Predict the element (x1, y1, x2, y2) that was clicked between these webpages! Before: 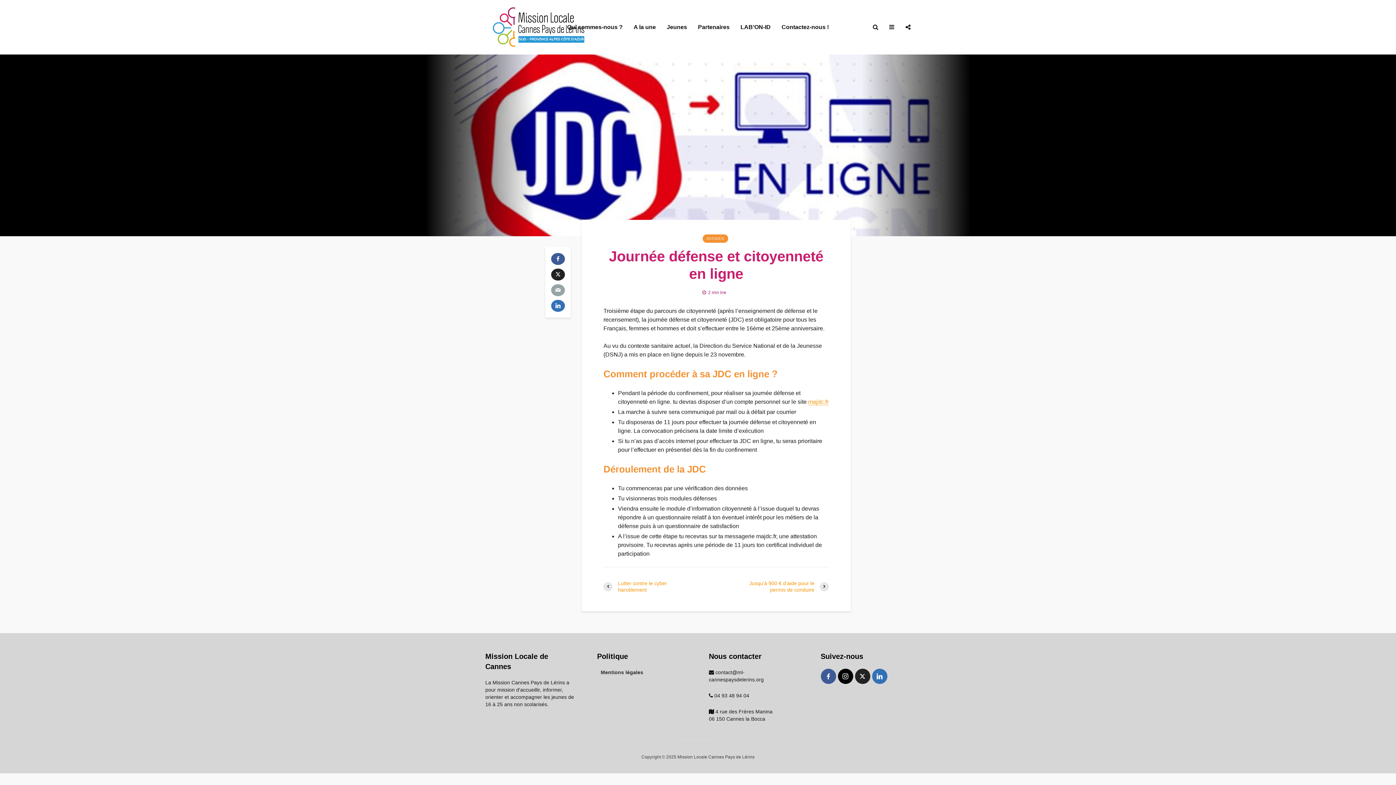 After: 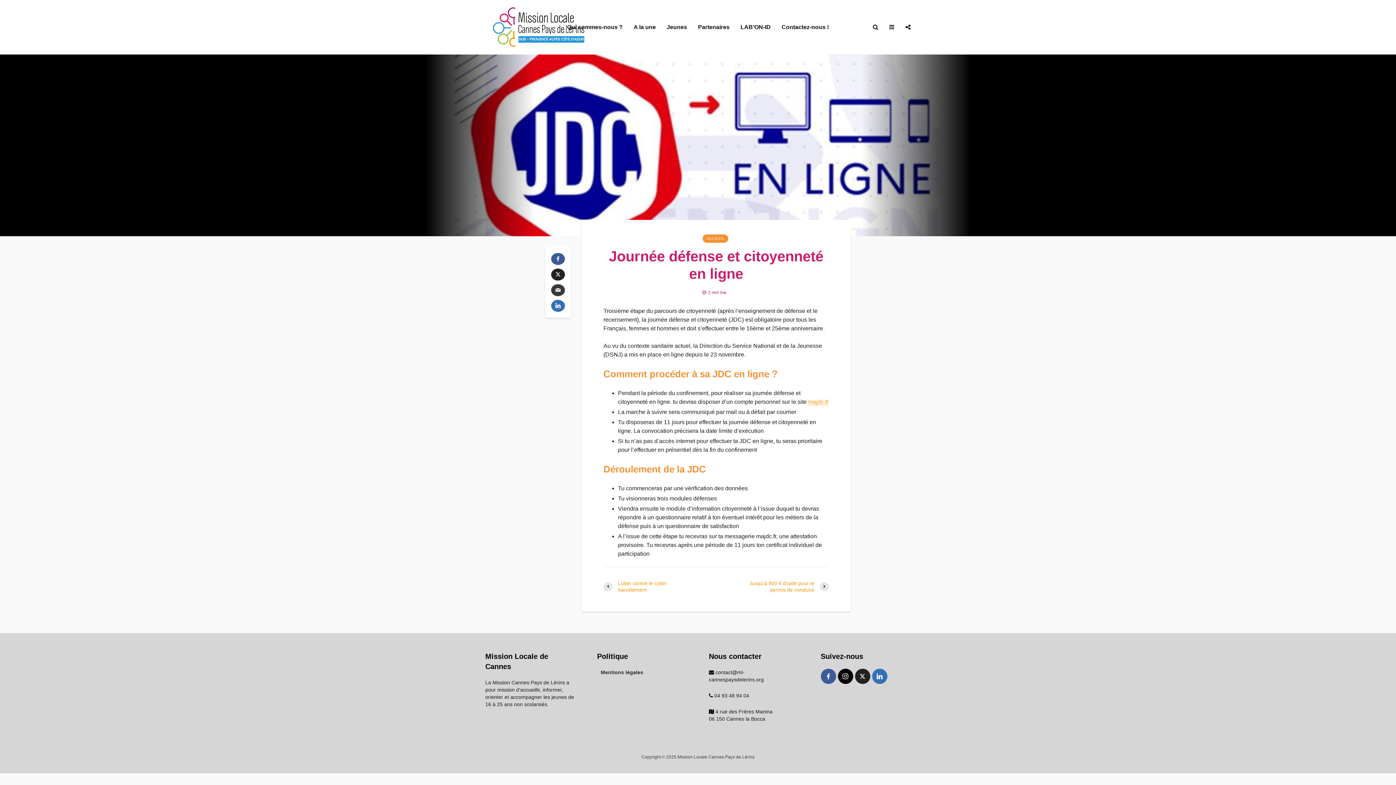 Action: bbox: (551, 284, 565, 296)